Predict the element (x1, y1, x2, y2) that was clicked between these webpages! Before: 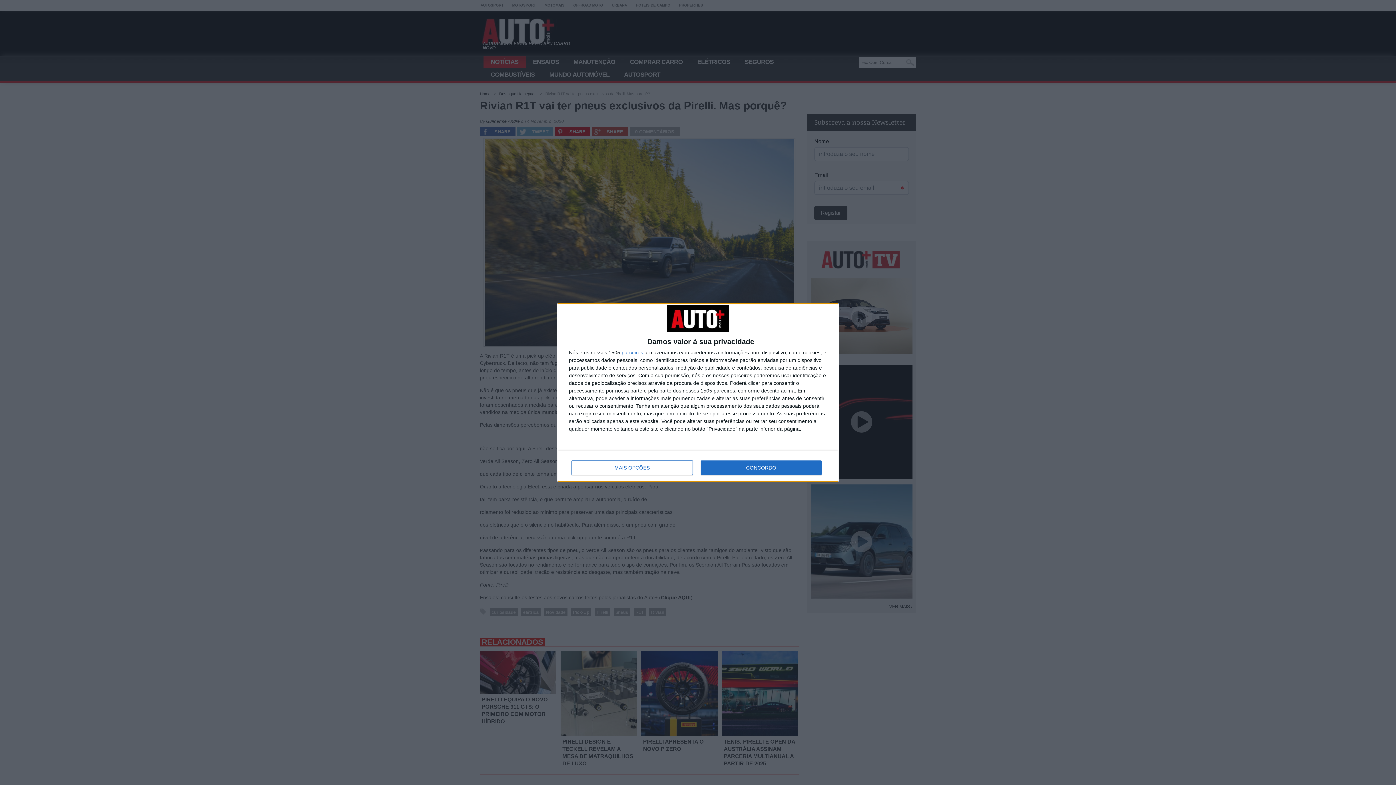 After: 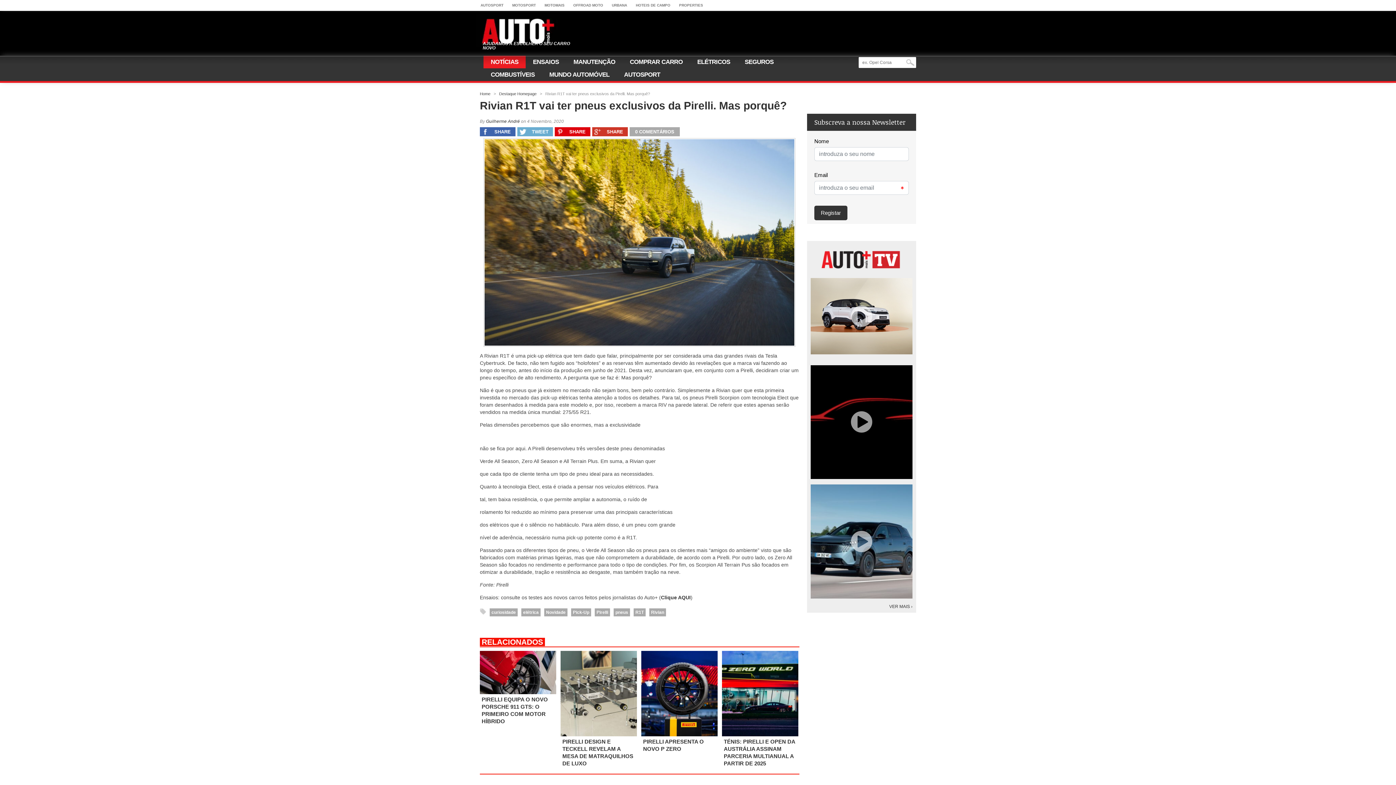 Action: label: CONCORDO bbox: (700, 460, 821, 475)